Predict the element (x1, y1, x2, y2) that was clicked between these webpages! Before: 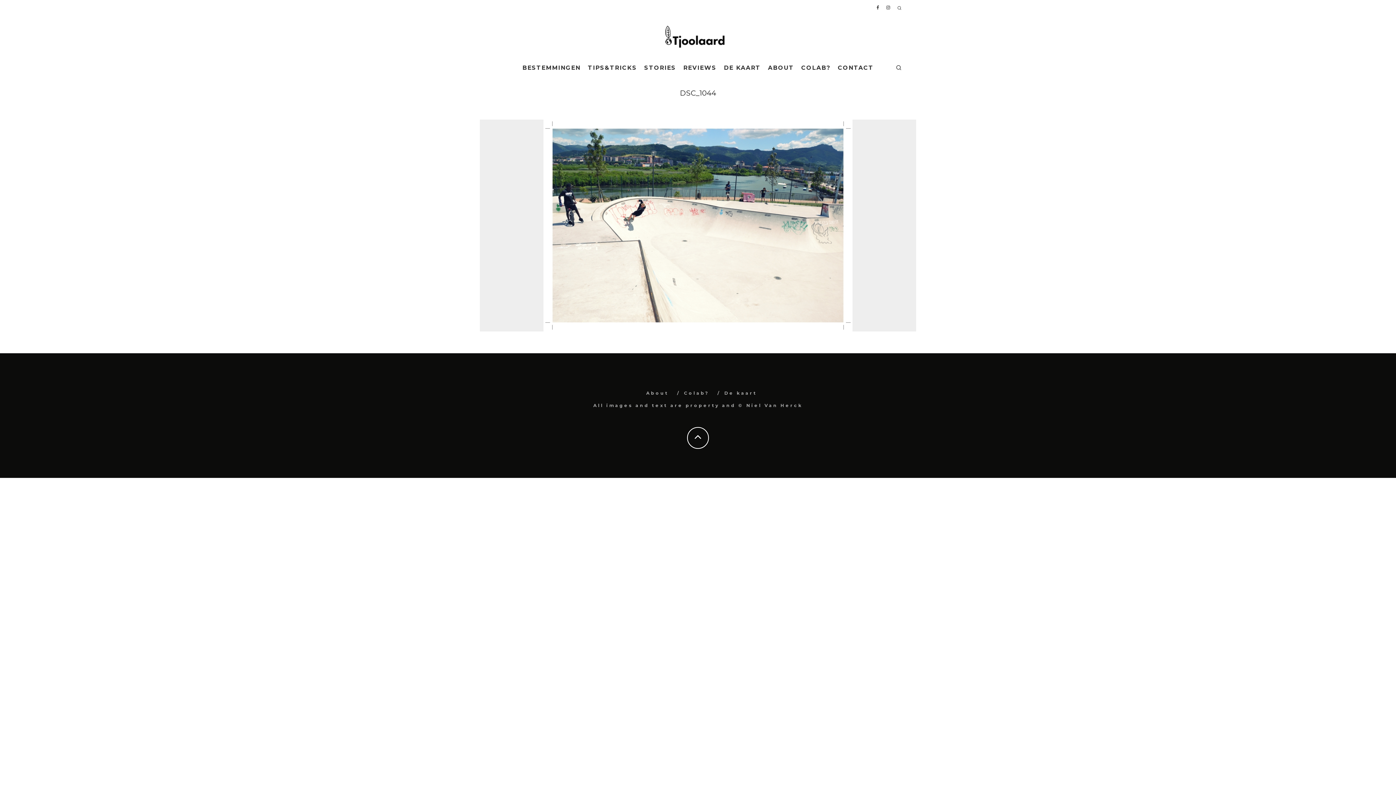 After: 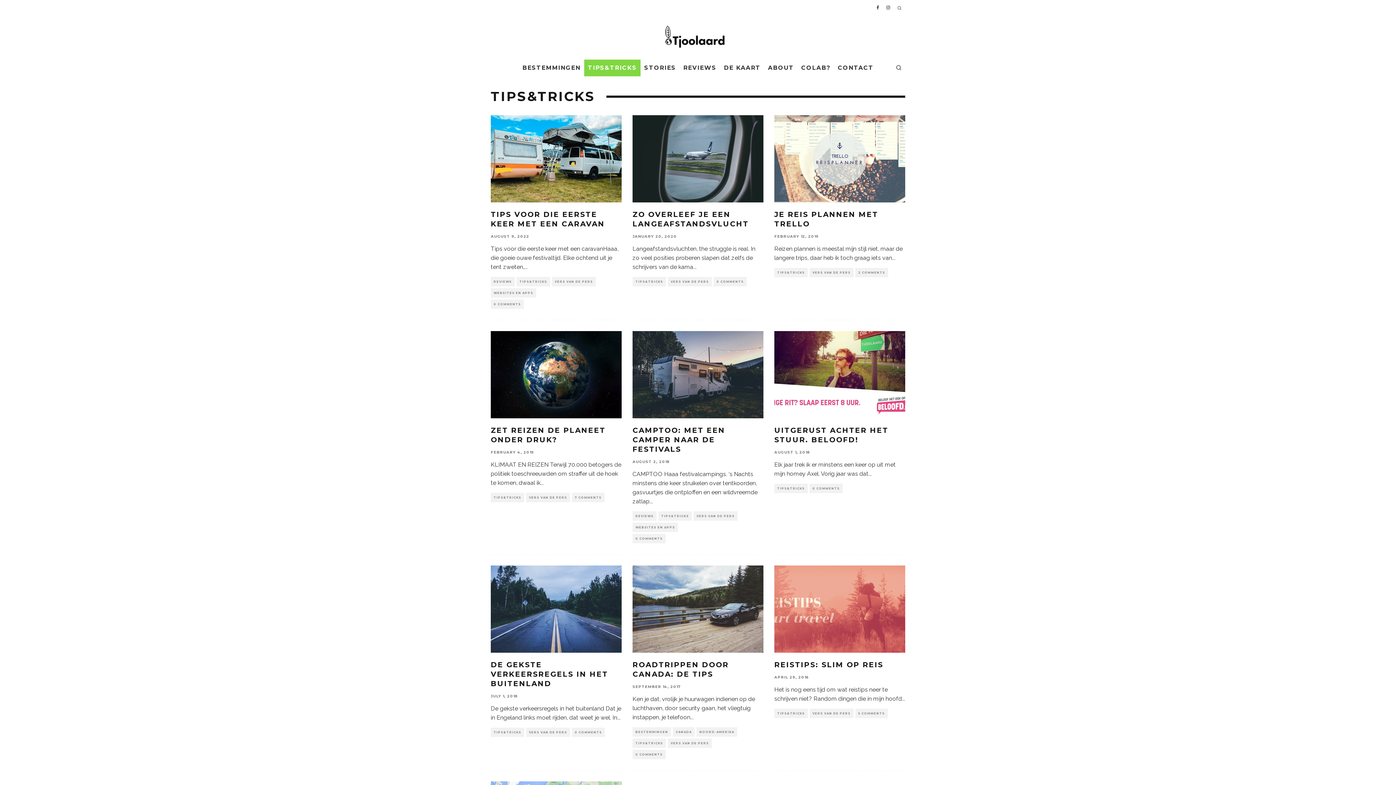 Action: label: TIPS&TRICKS bbox: (584, 59, 640, 76)